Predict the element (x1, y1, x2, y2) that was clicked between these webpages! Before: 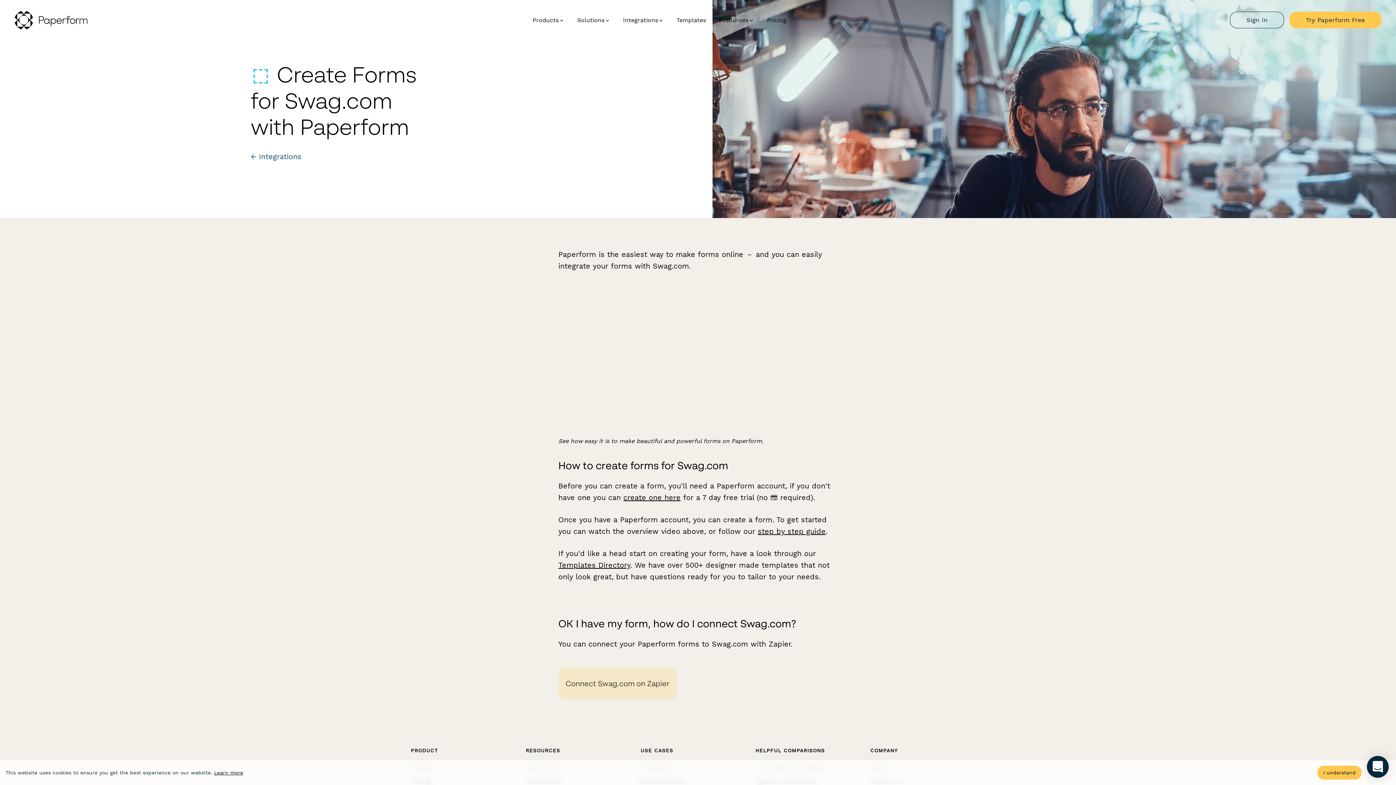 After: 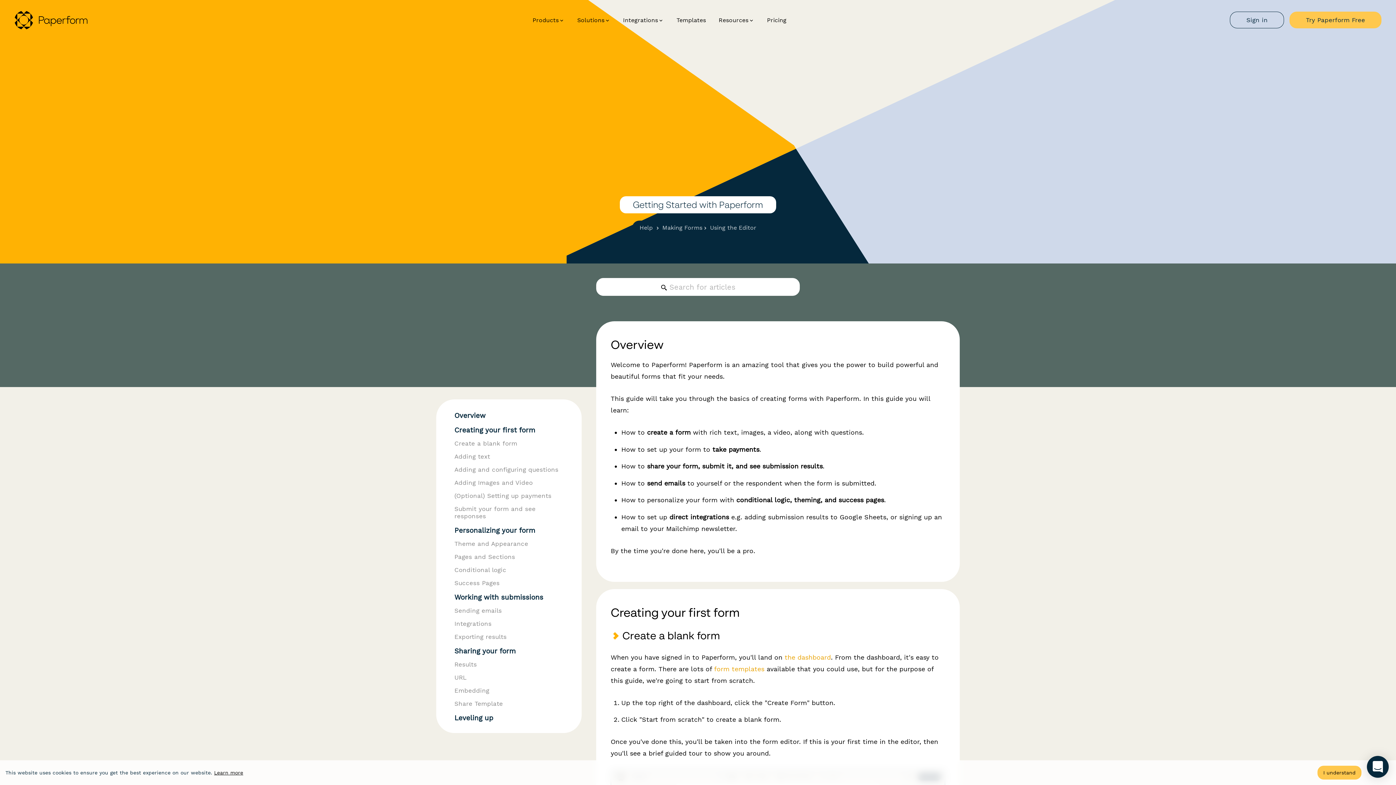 Action: label: step by step guide bbox: (757, 527, 825, 537)